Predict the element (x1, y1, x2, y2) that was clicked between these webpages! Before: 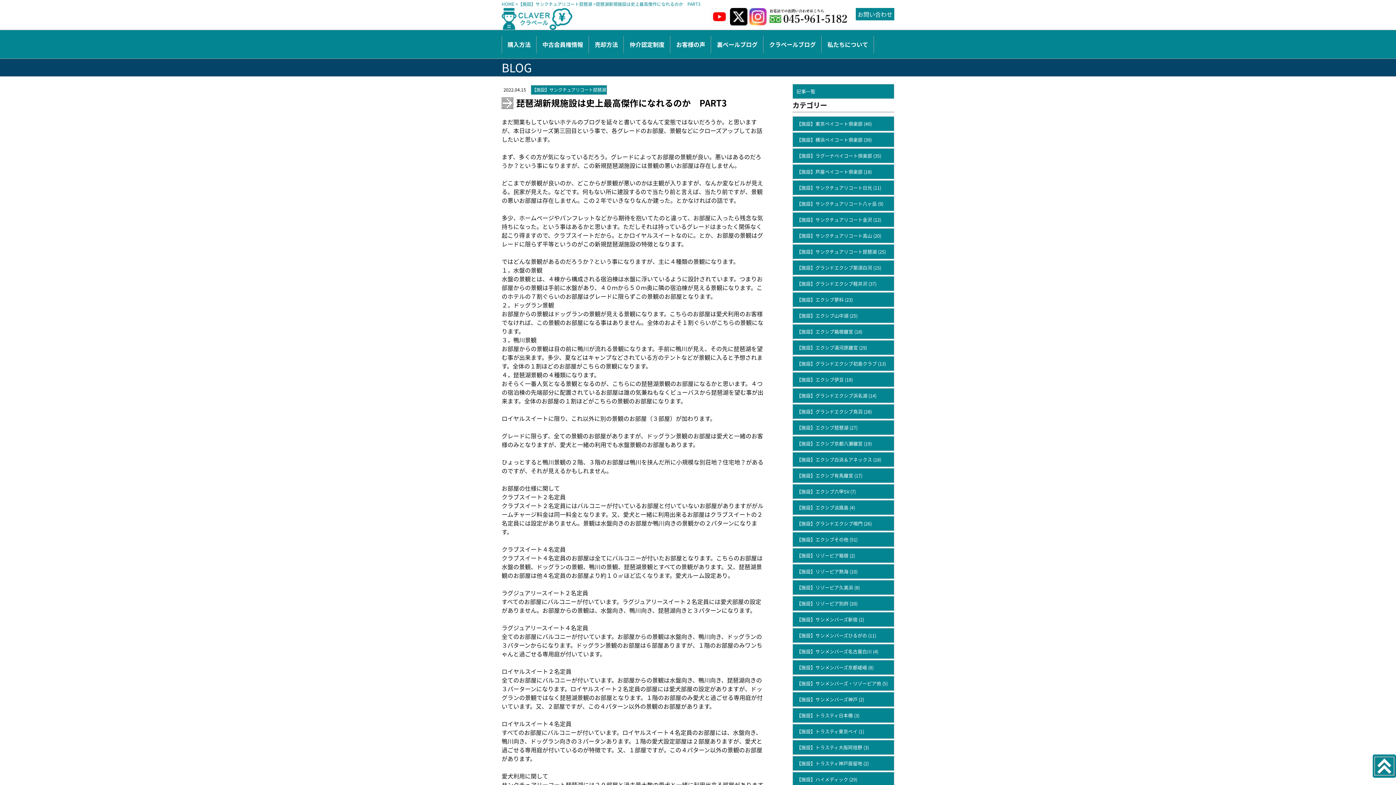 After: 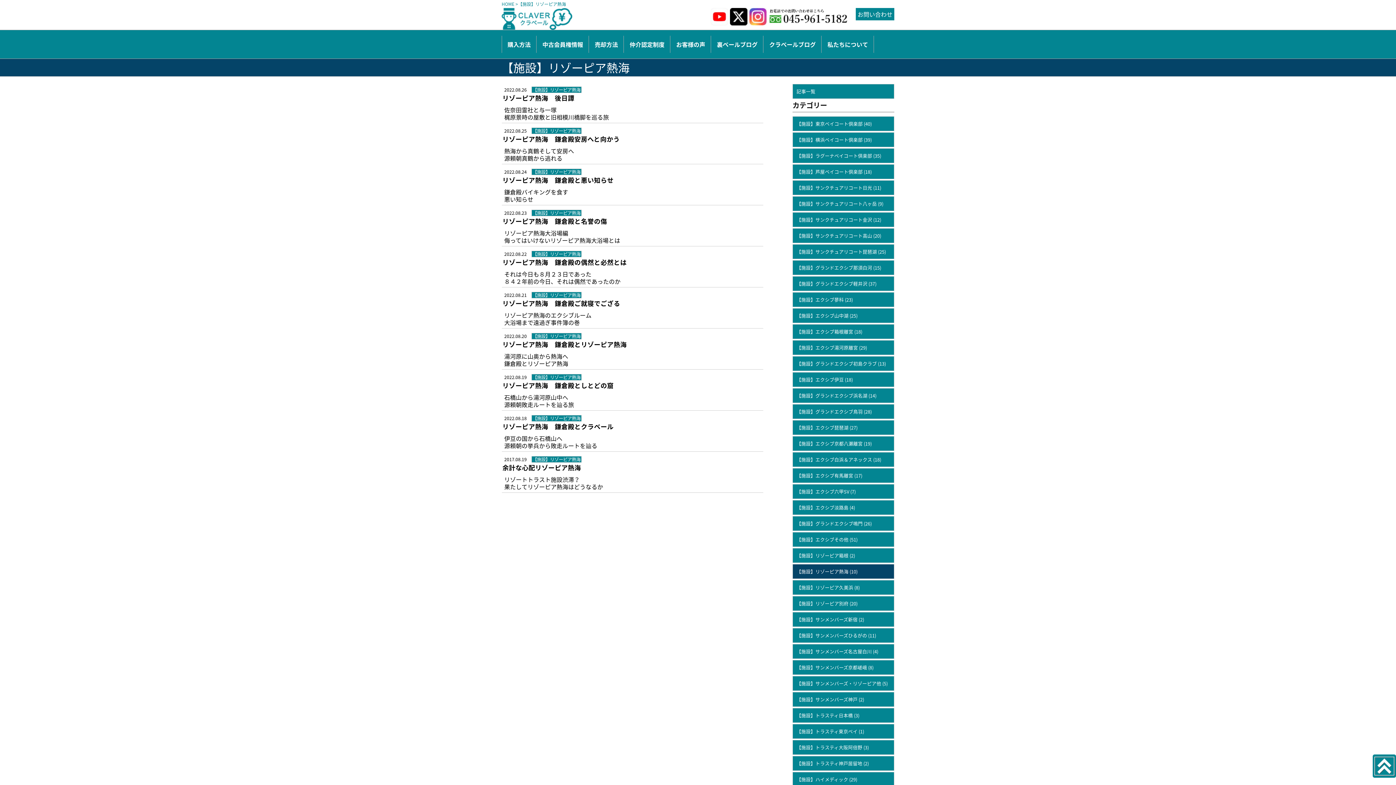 Action: bbox: (792, 564, 894, 579) label: 【施設】リゾーピア熱海 (10)